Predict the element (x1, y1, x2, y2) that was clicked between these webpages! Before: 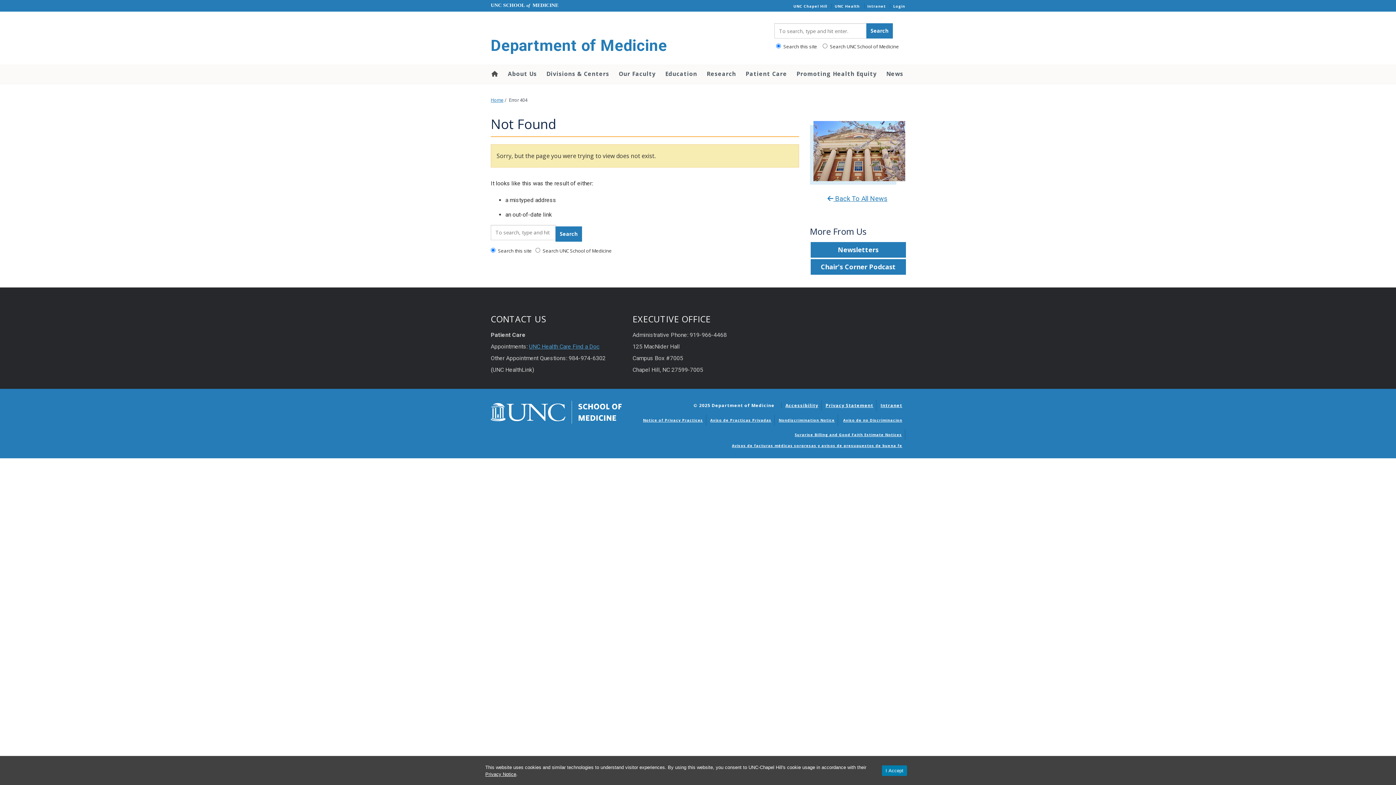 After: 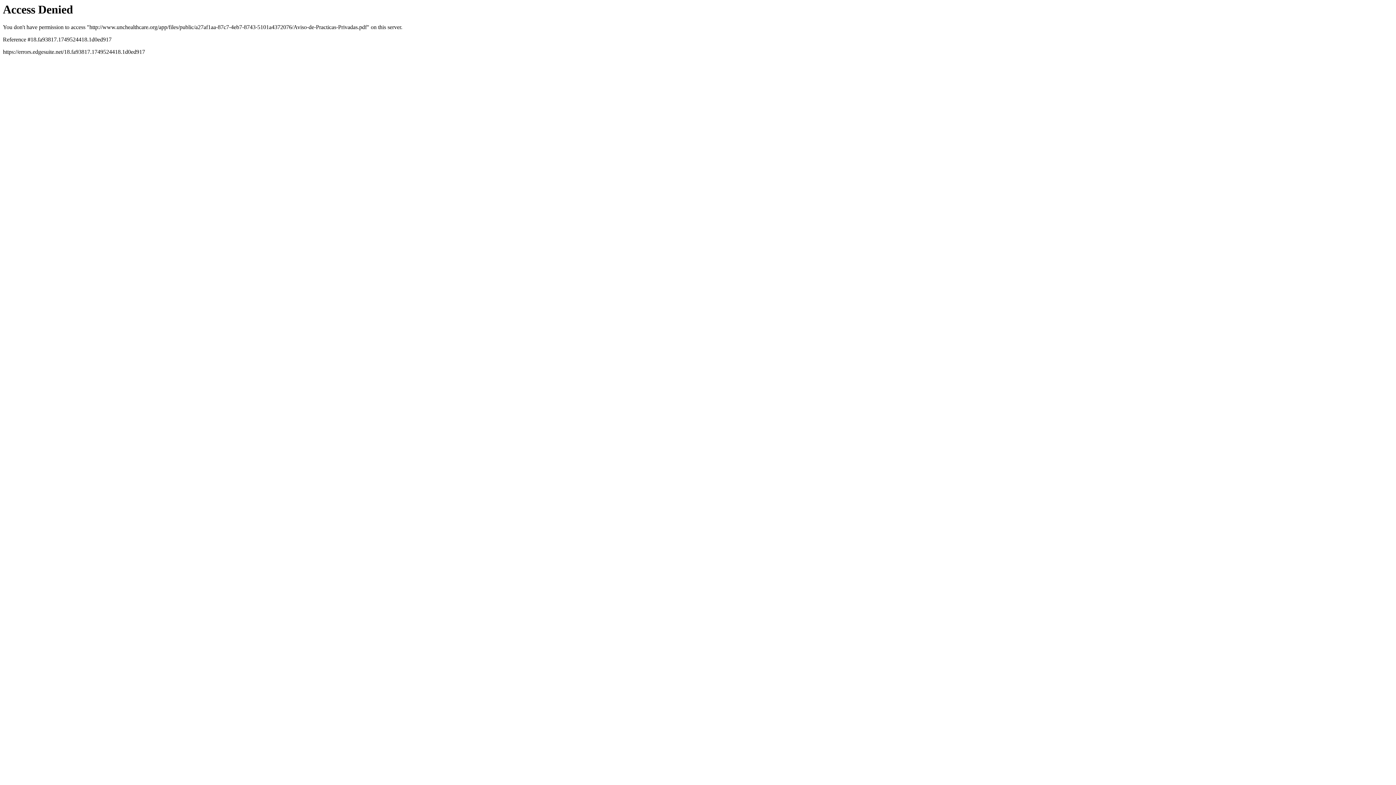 Action: label: Aviso de Practicas Privadas bbox: (710, 417, 771, 422)